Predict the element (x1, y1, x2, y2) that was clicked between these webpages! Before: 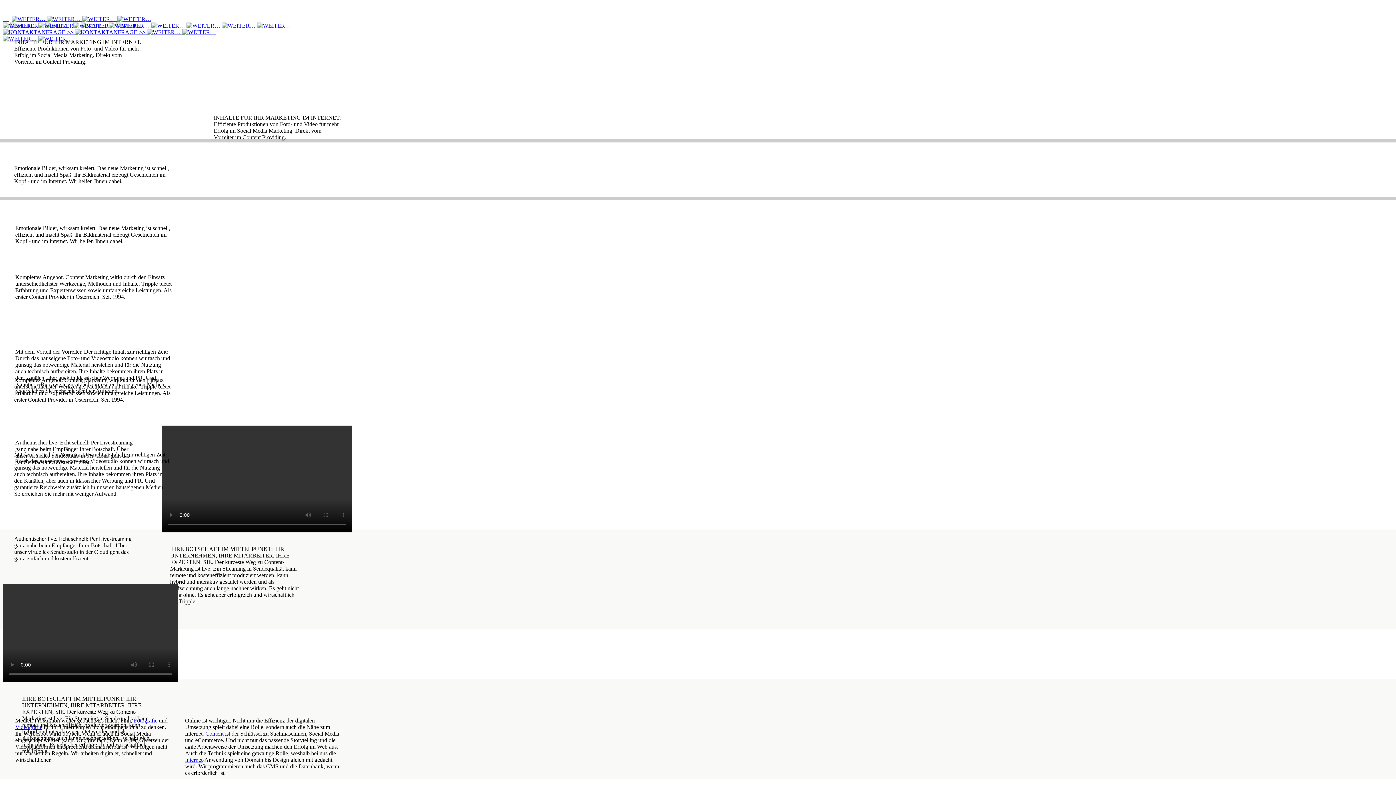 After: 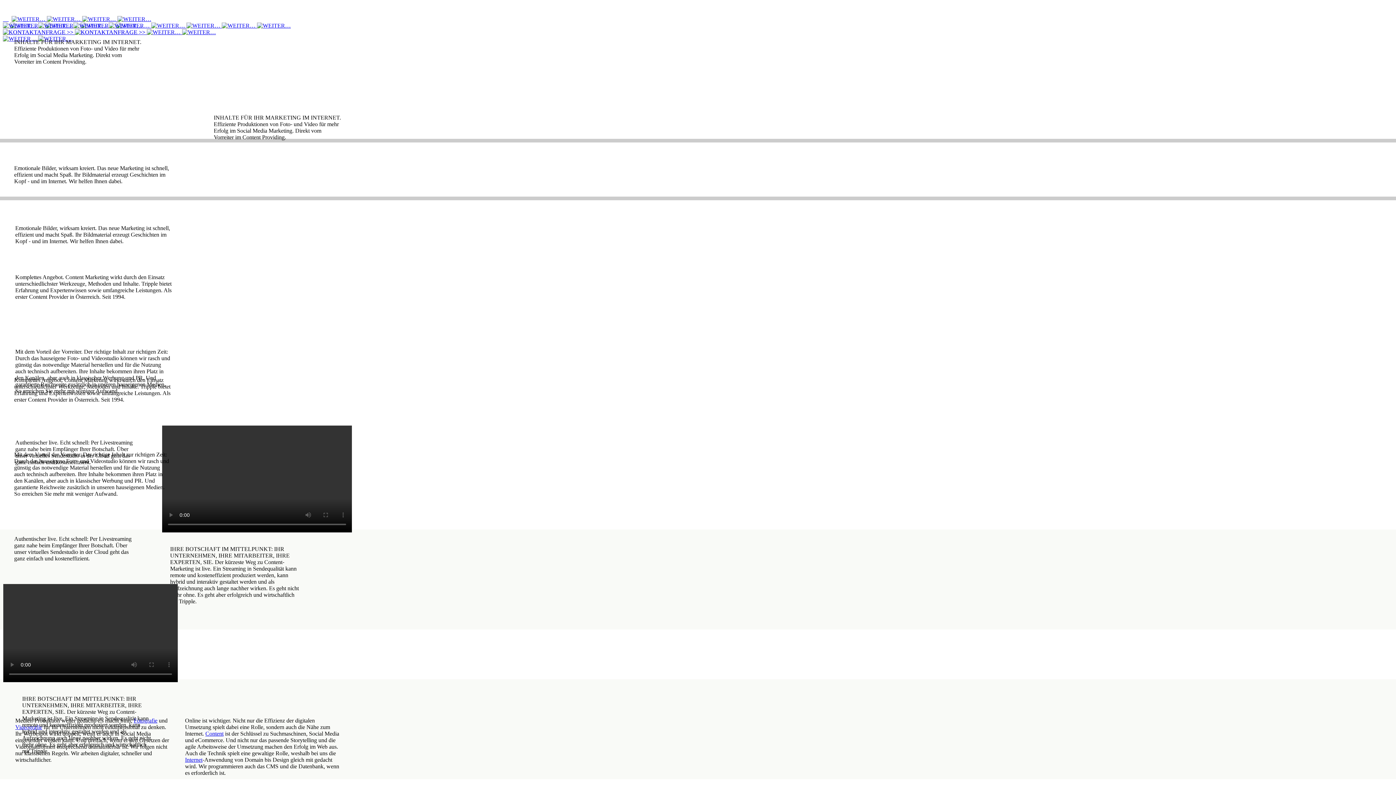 Action: bbox: (2, 16, 4, 22) label:  